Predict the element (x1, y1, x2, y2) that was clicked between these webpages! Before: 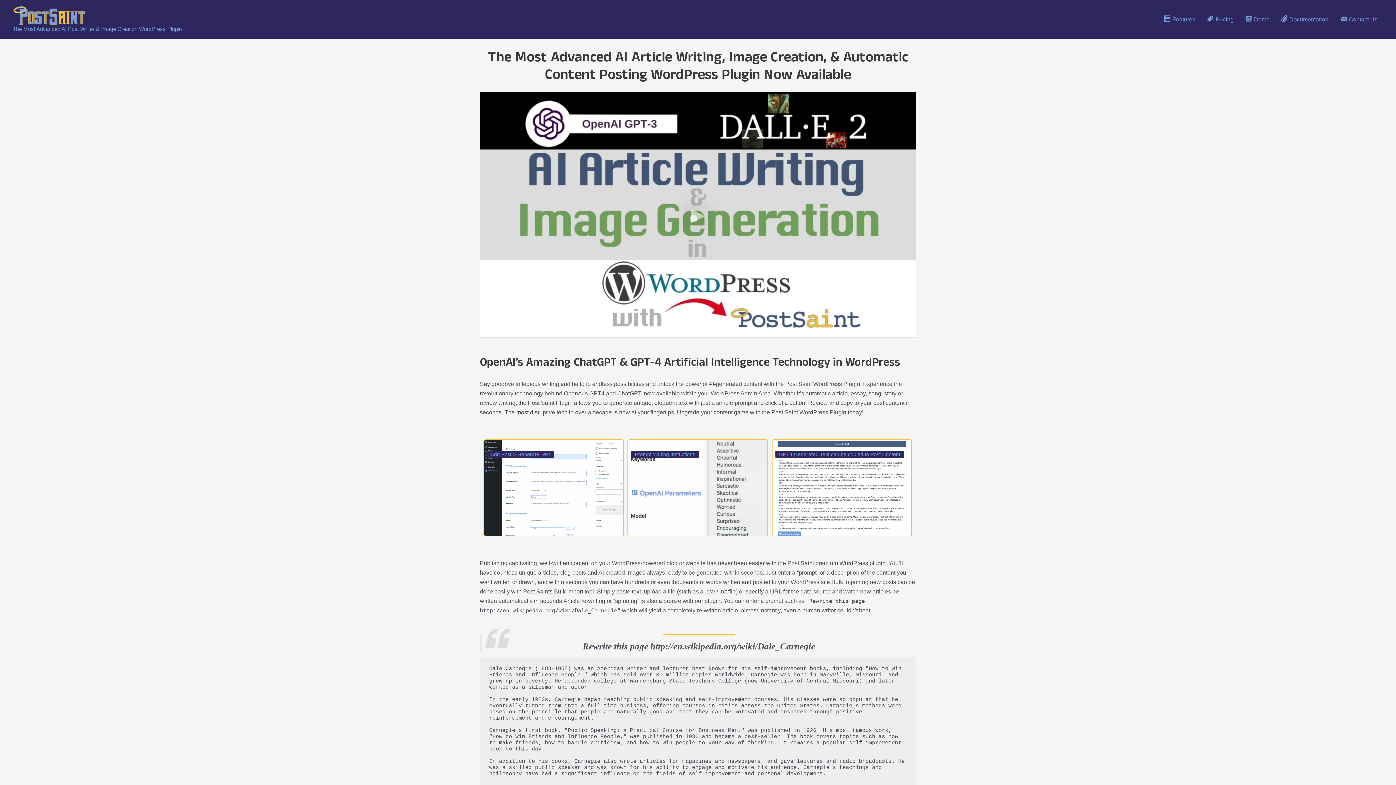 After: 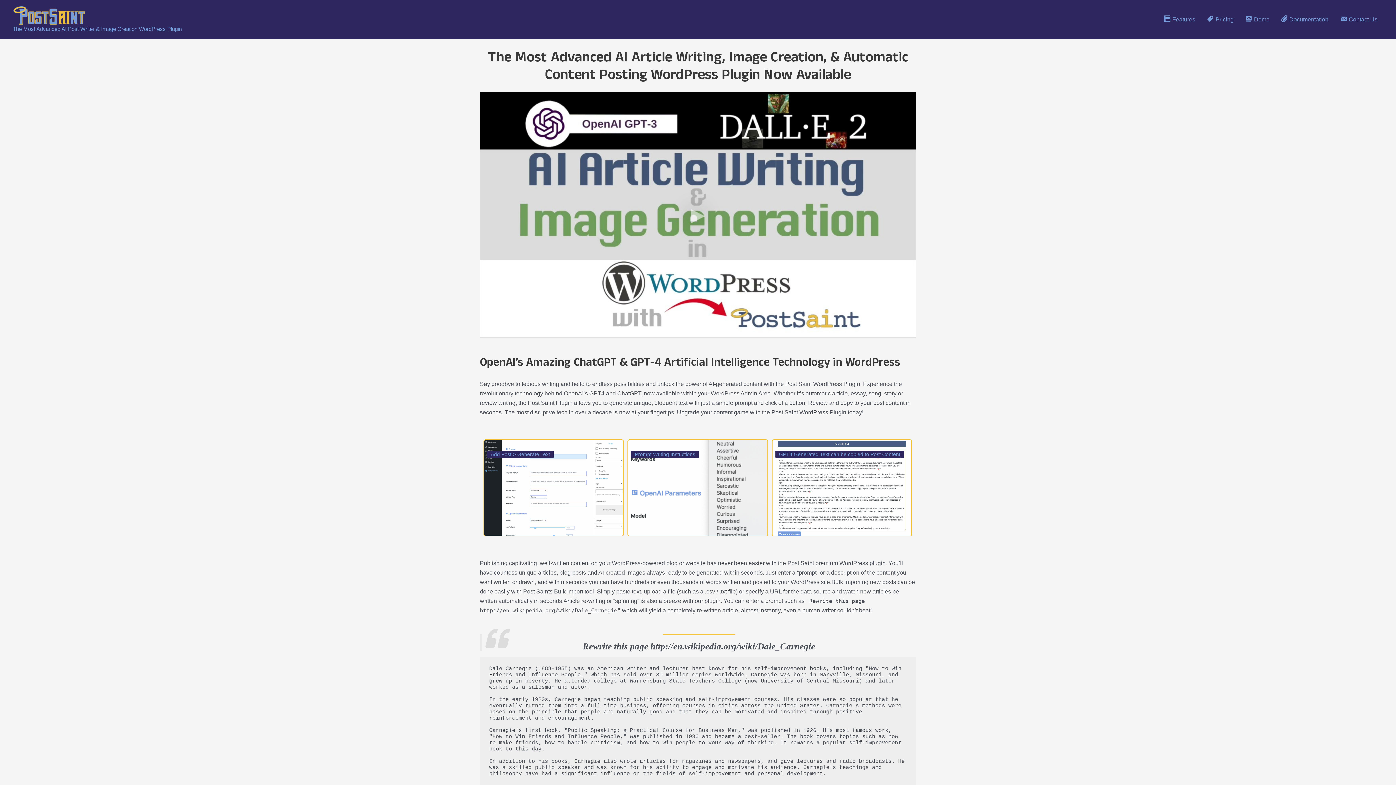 Action: label: Features bbox: (1158, 4, 1201, 34)